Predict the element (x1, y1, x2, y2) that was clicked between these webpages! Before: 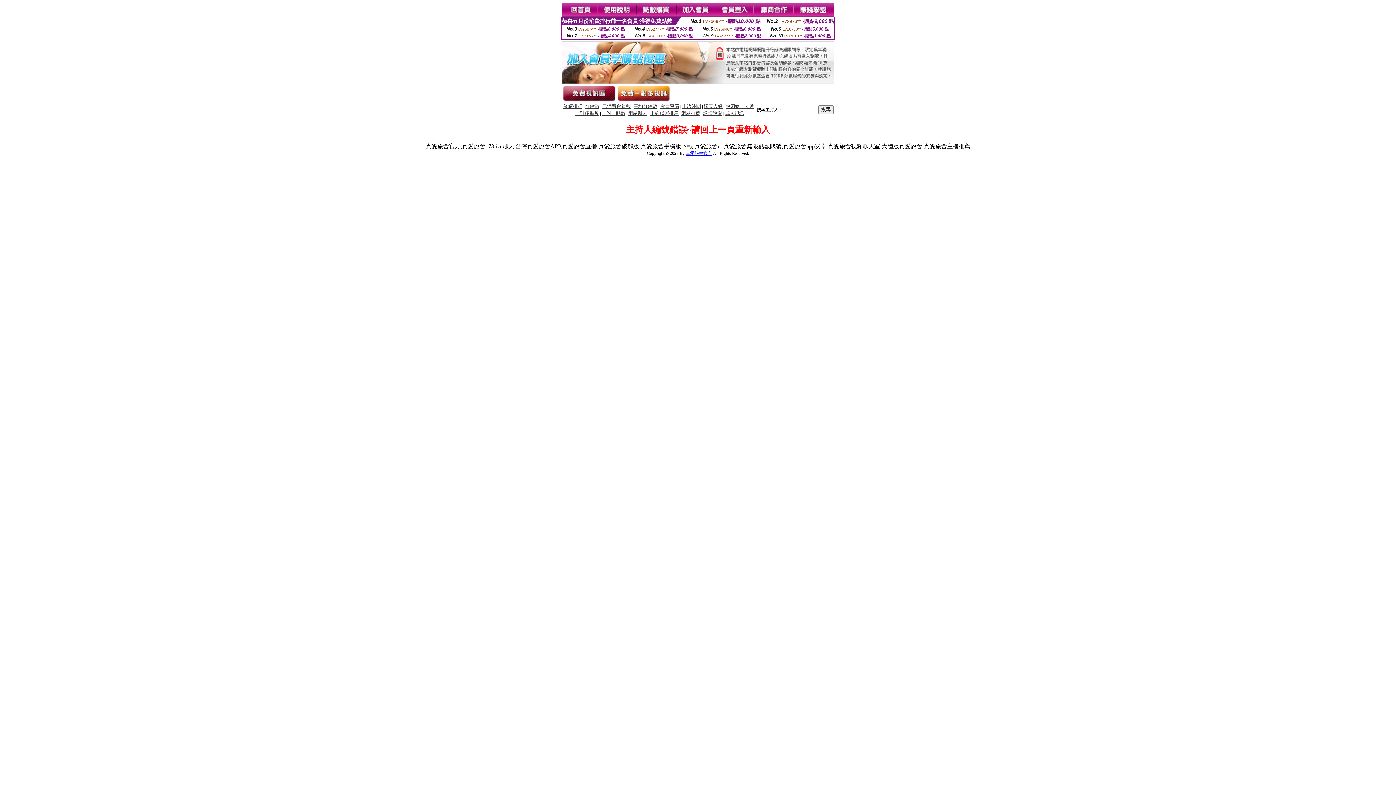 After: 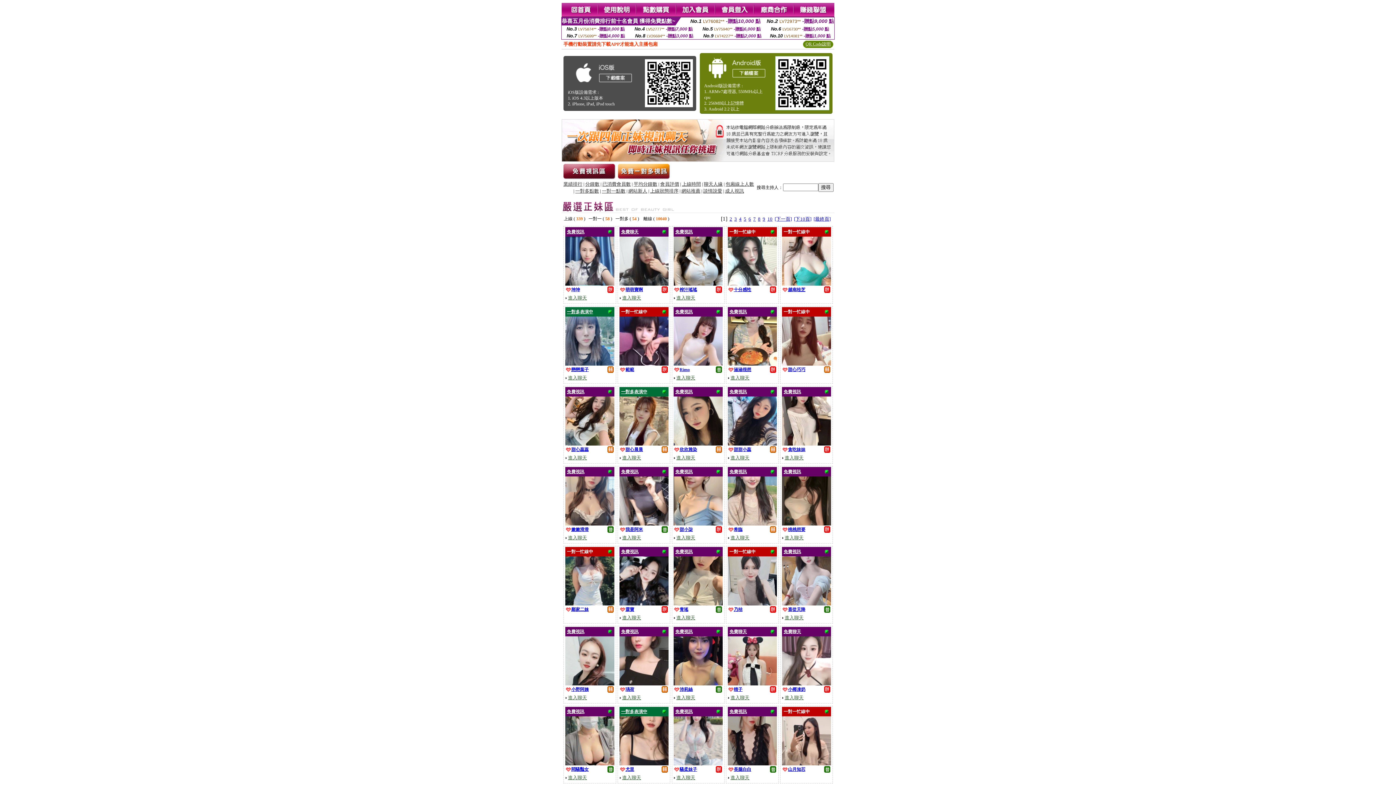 Action: bbox: (686, 150, 712, 156) label: 真愛旅舍官方